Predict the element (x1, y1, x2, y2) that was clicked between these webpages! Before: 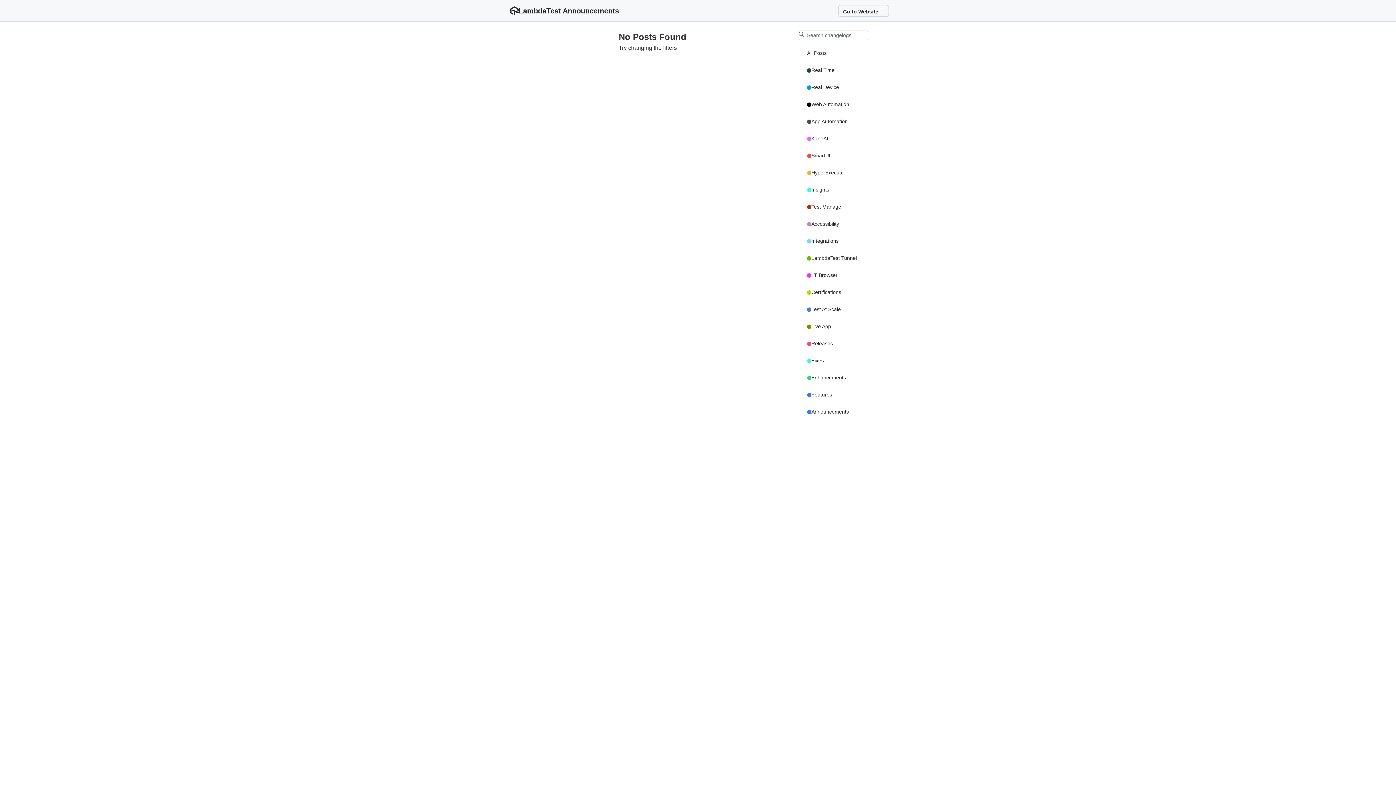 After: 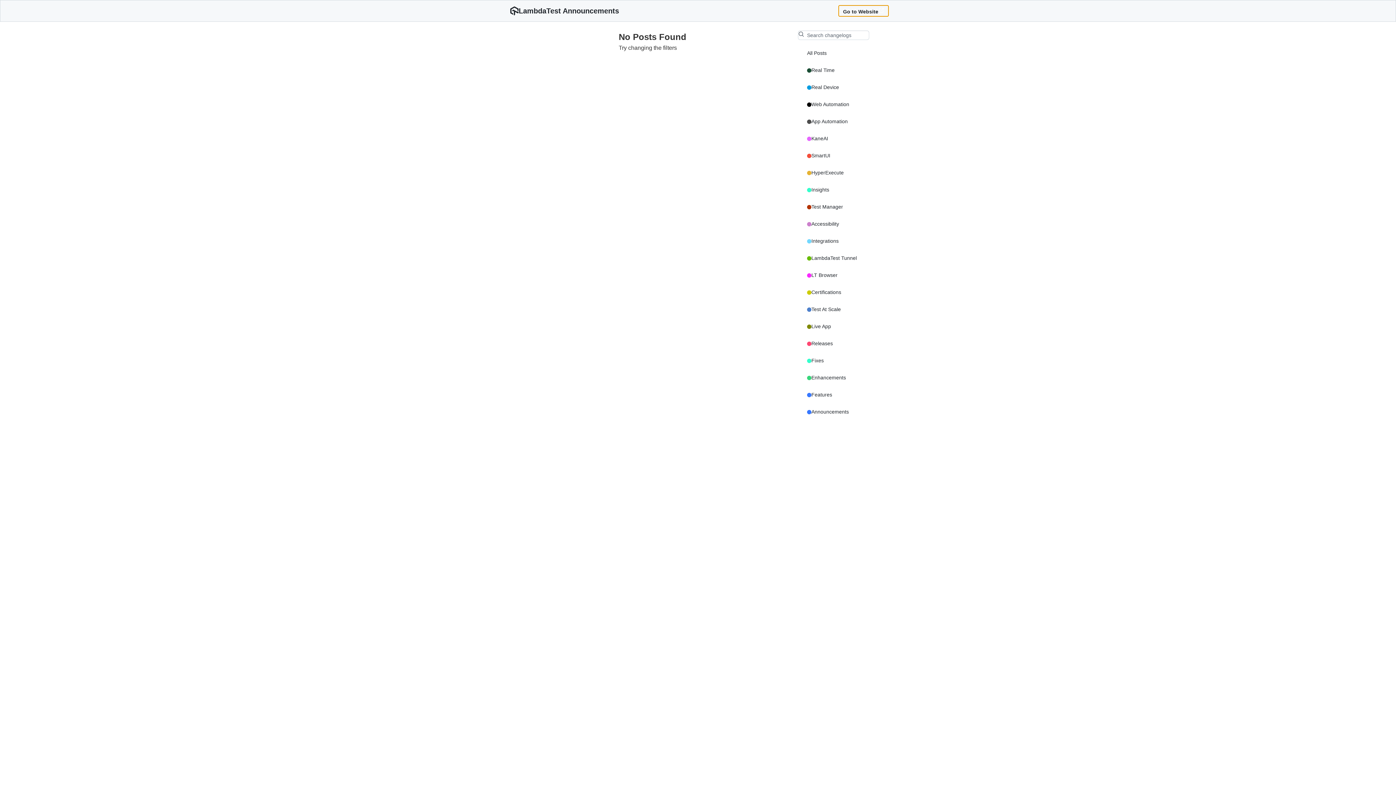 Action: bbox: (838, 5, 889, 16) label: Go to Website